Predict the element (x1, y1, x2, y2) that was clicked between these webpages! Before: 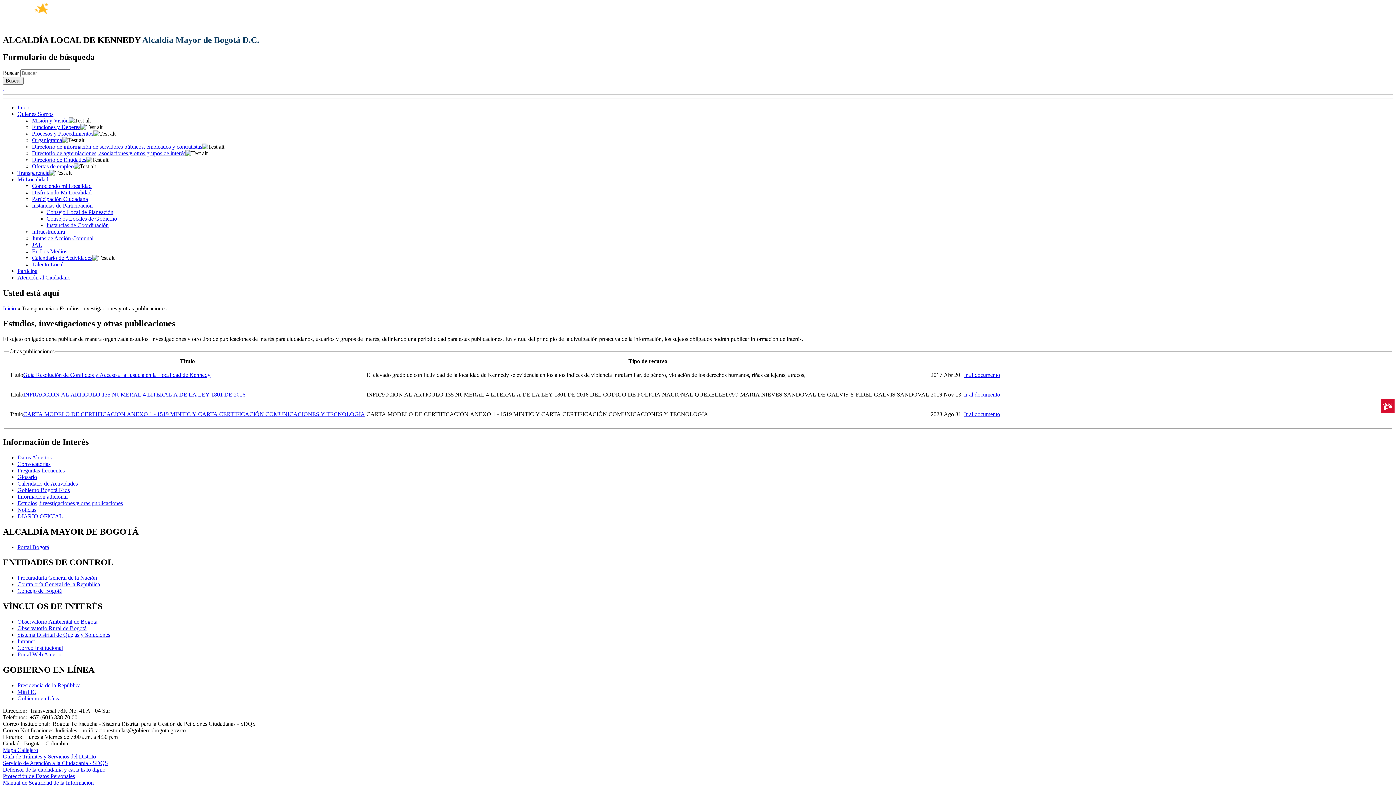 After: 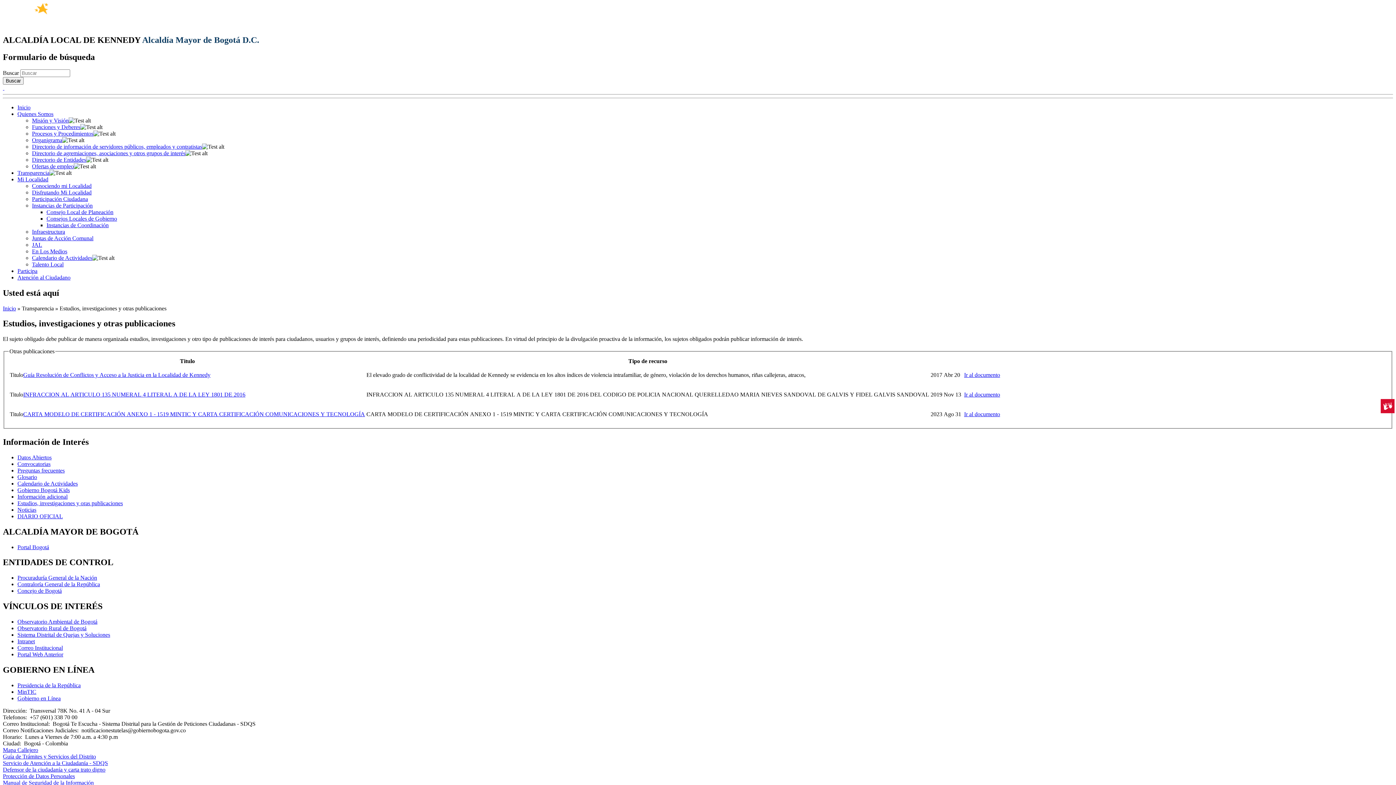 Action: label: Concejo de Bogotá bbox: (17, 588, 61, 594)